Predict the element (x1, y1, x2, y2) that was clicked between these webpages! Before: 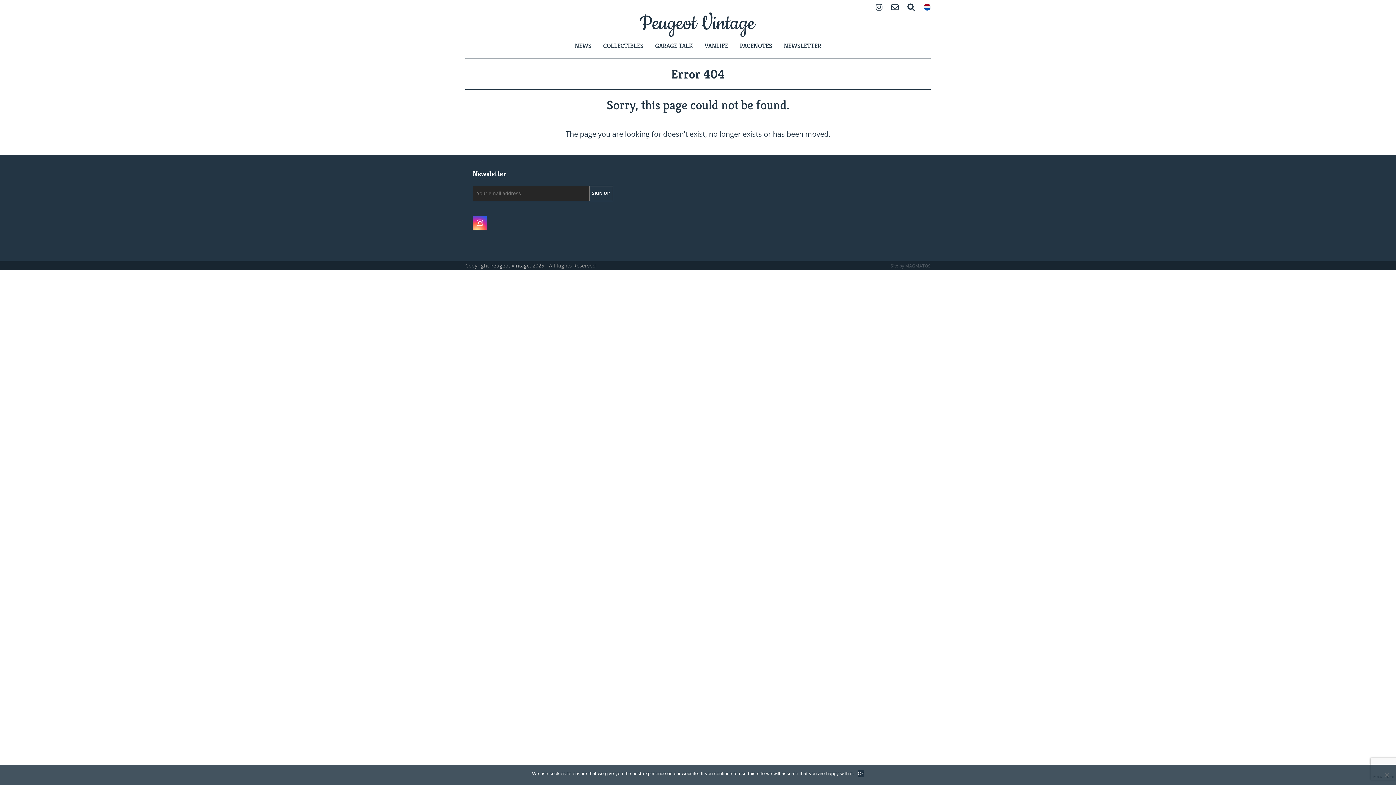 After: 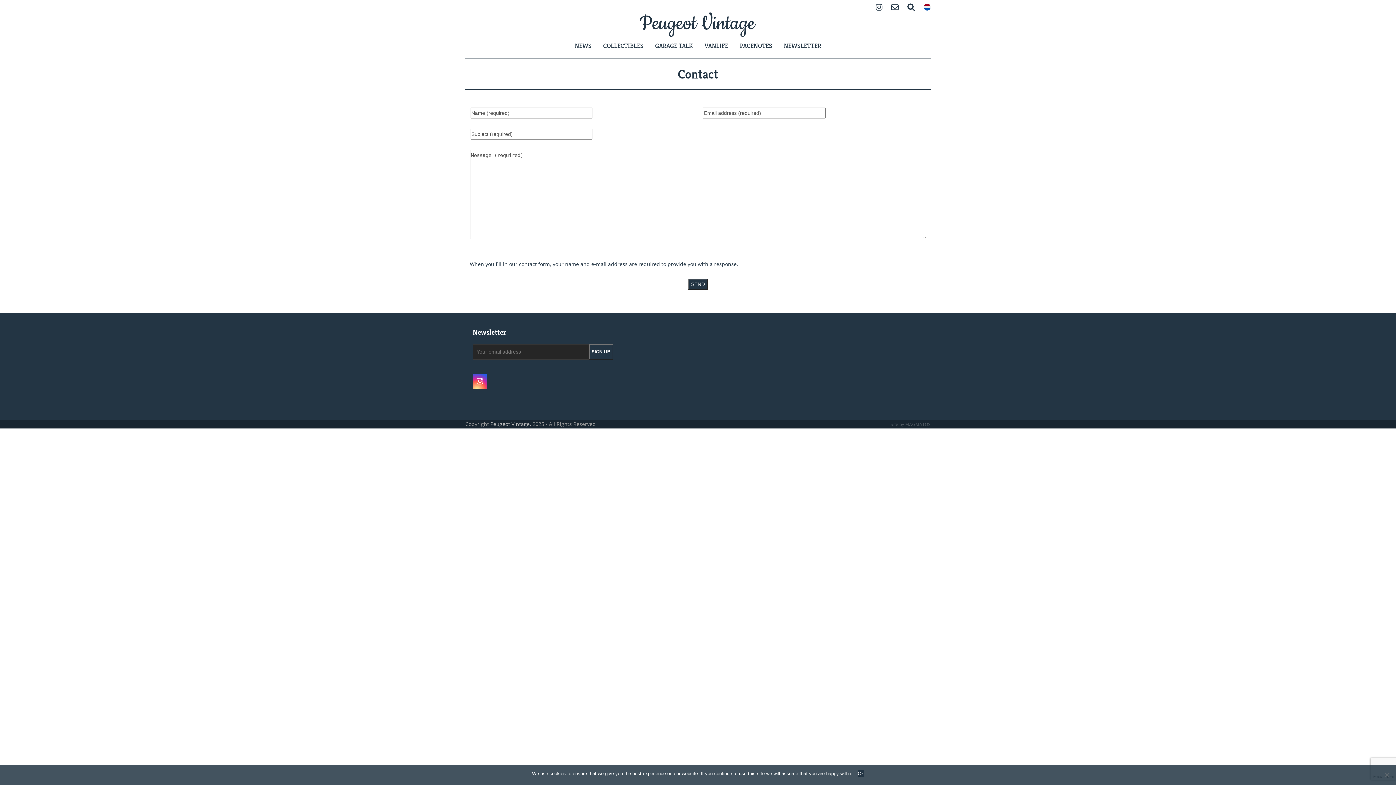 Action: label: Contact bbox: (891, 4, 898, 11)